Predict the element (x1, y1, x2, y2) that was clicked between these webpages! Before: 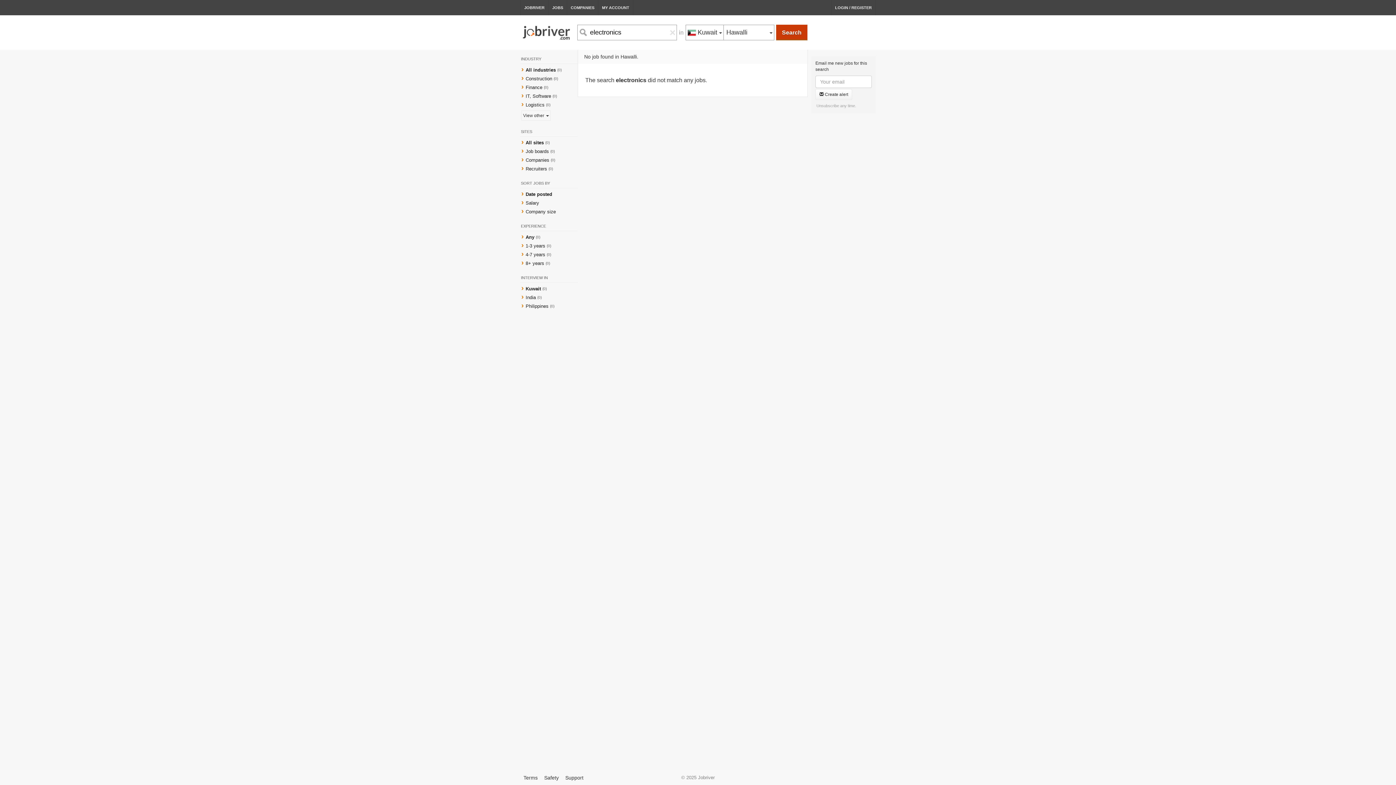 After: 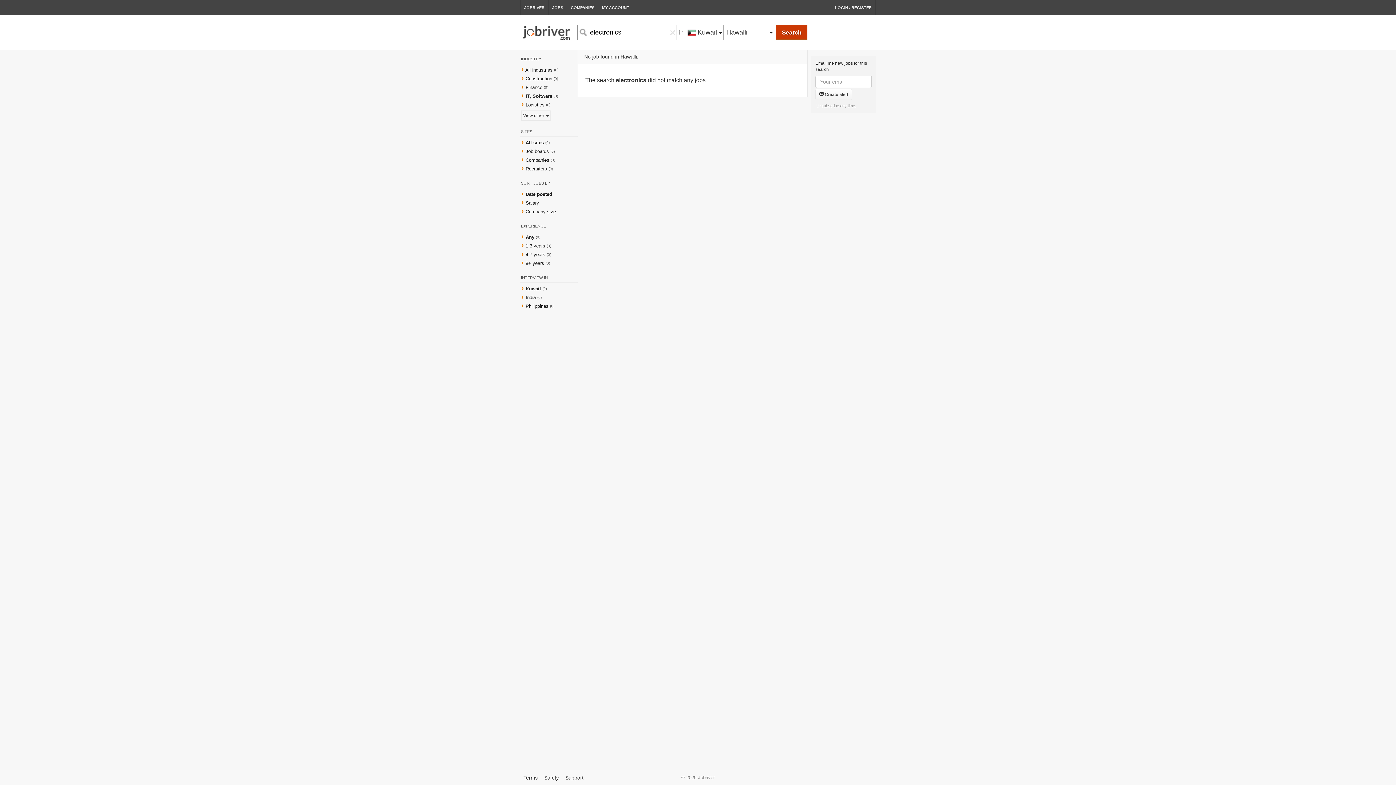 Action: bbox: (525, 93, 551, 98) label: IT, Software